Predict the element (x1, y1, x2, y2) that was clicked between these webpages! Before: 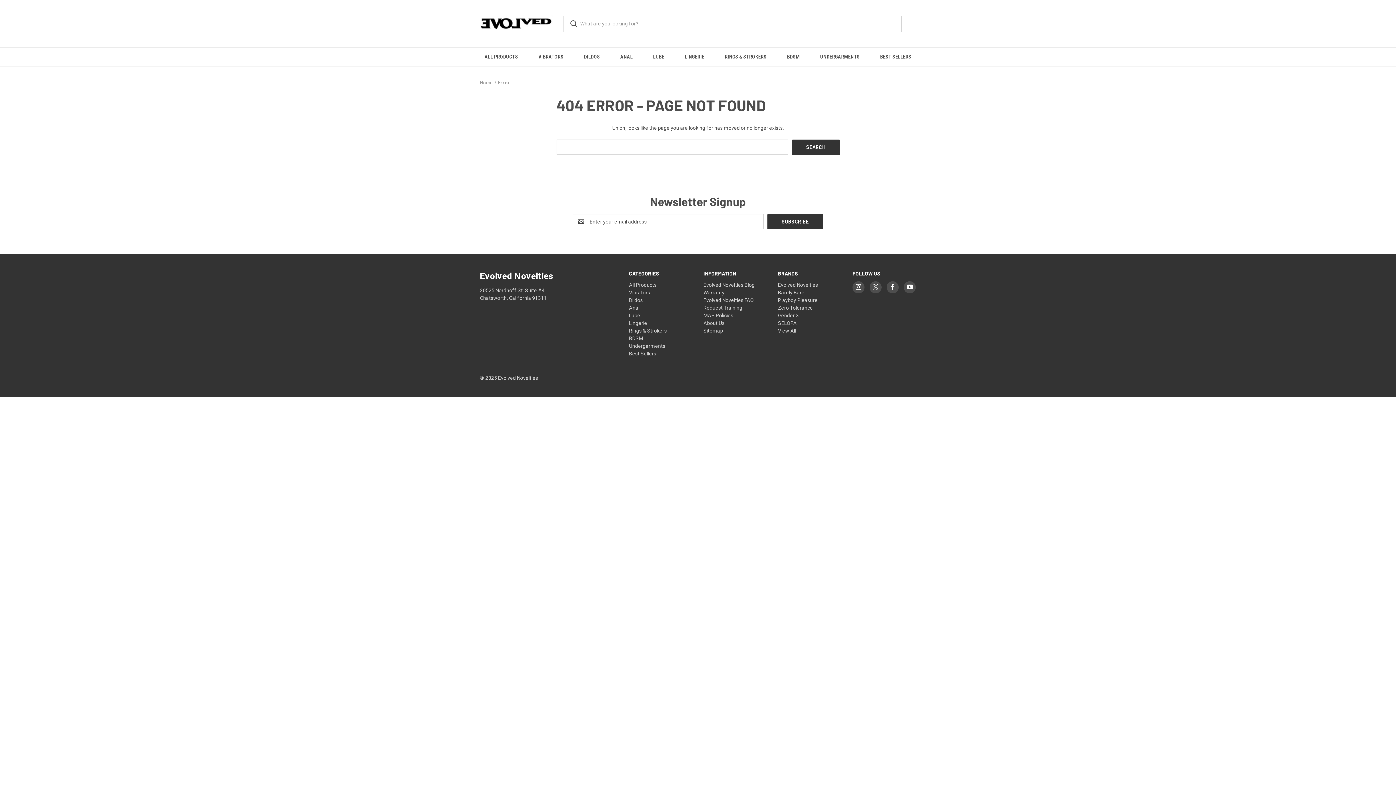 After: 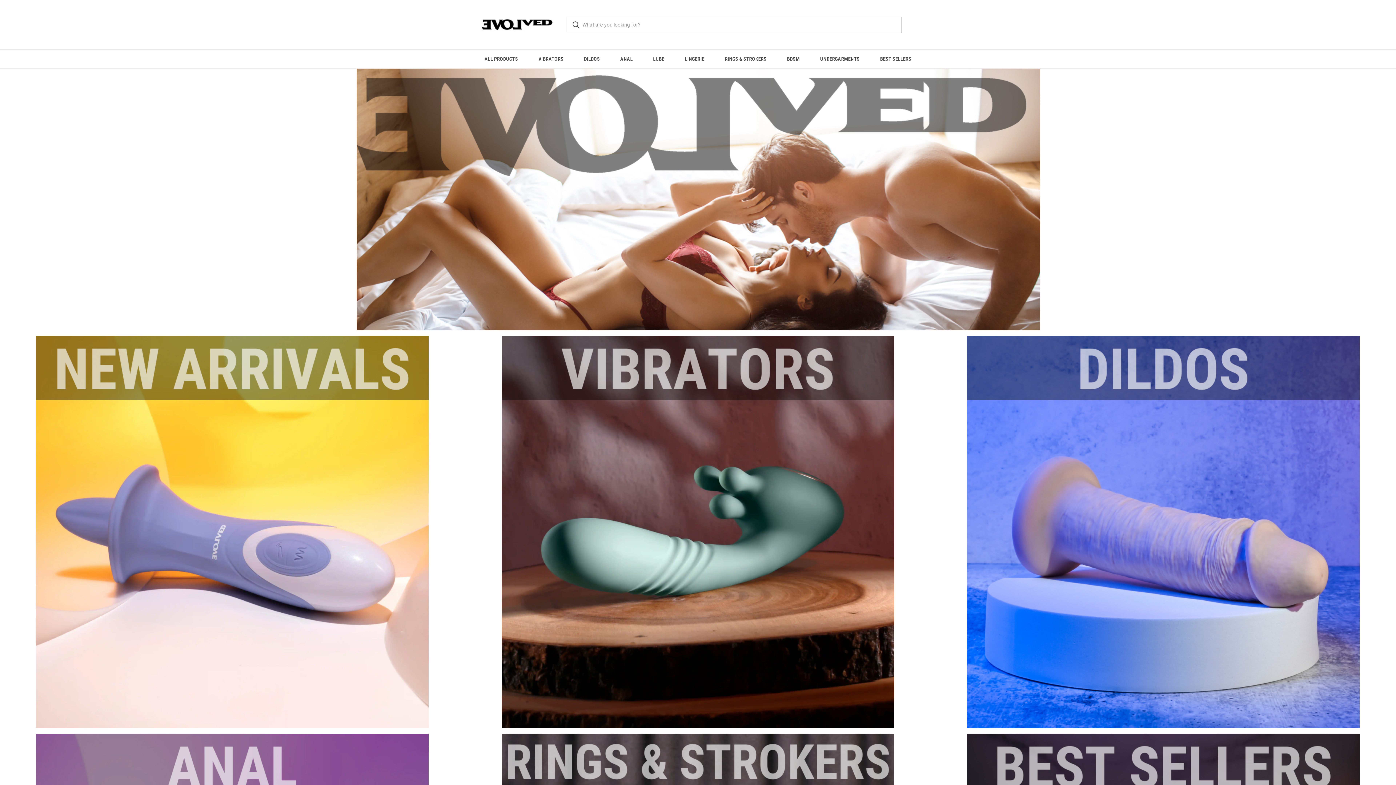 Action: label: Home bbox: (480, 80, 492, 85)